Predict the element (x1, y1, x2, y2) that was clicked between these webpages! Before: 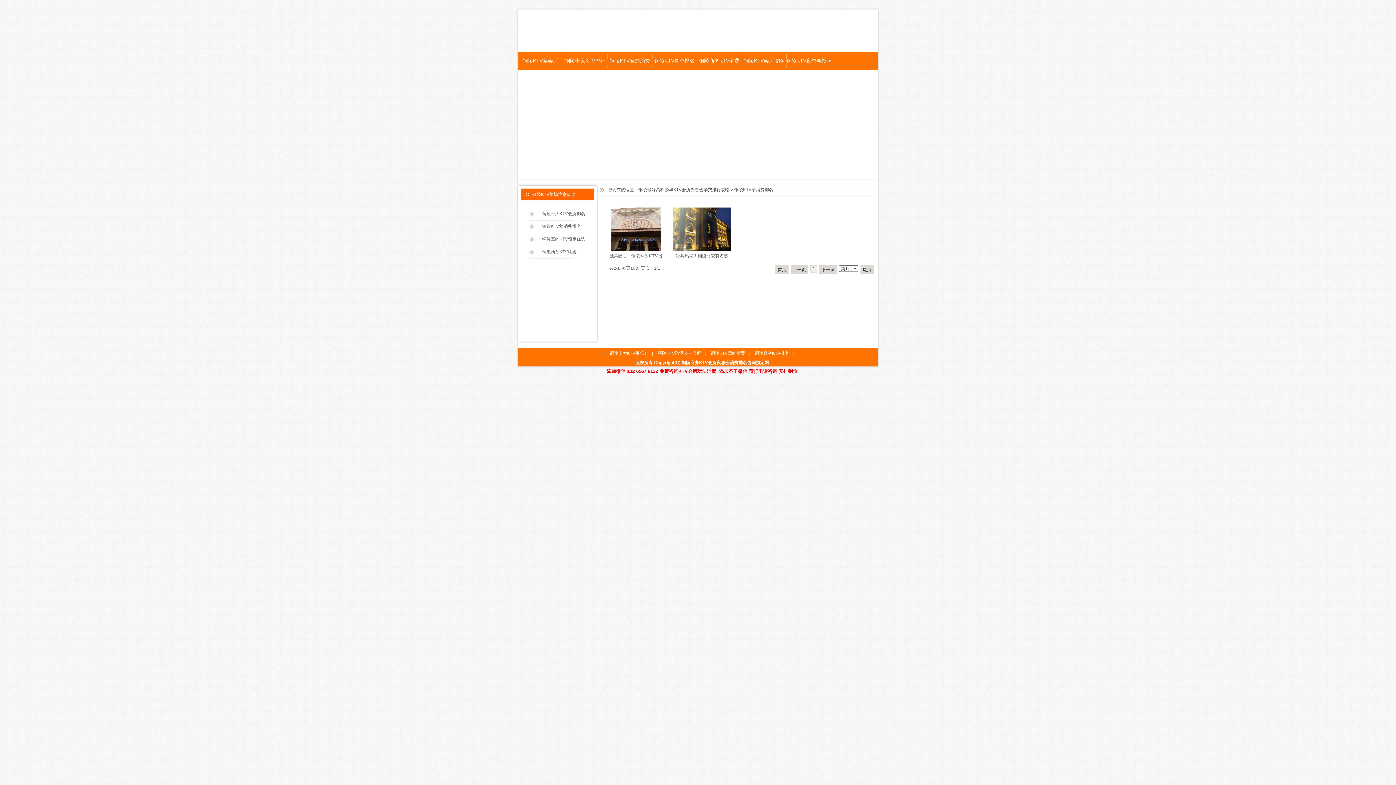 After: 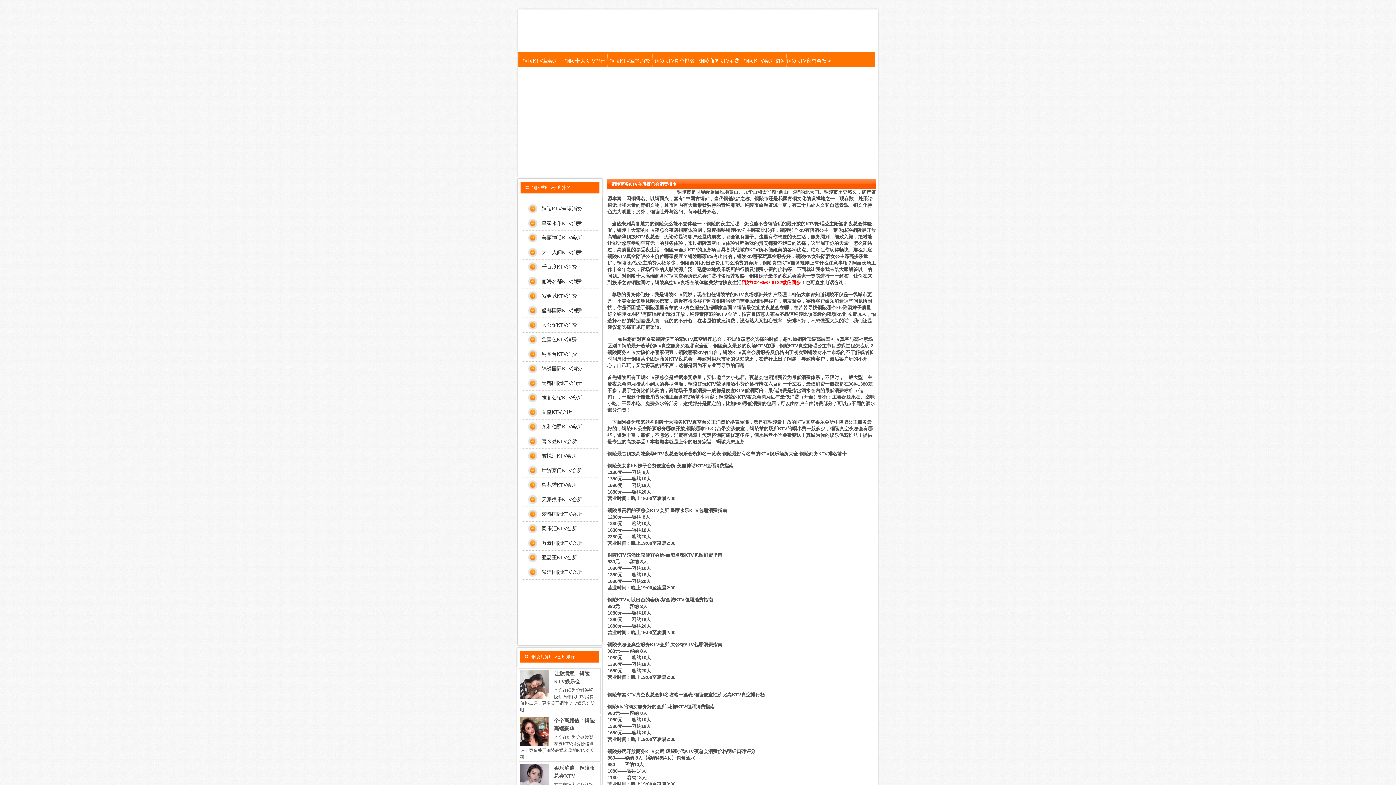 Action: bbox: (609, 350, 648, 356) label: 铜陵十大KTV夜总会